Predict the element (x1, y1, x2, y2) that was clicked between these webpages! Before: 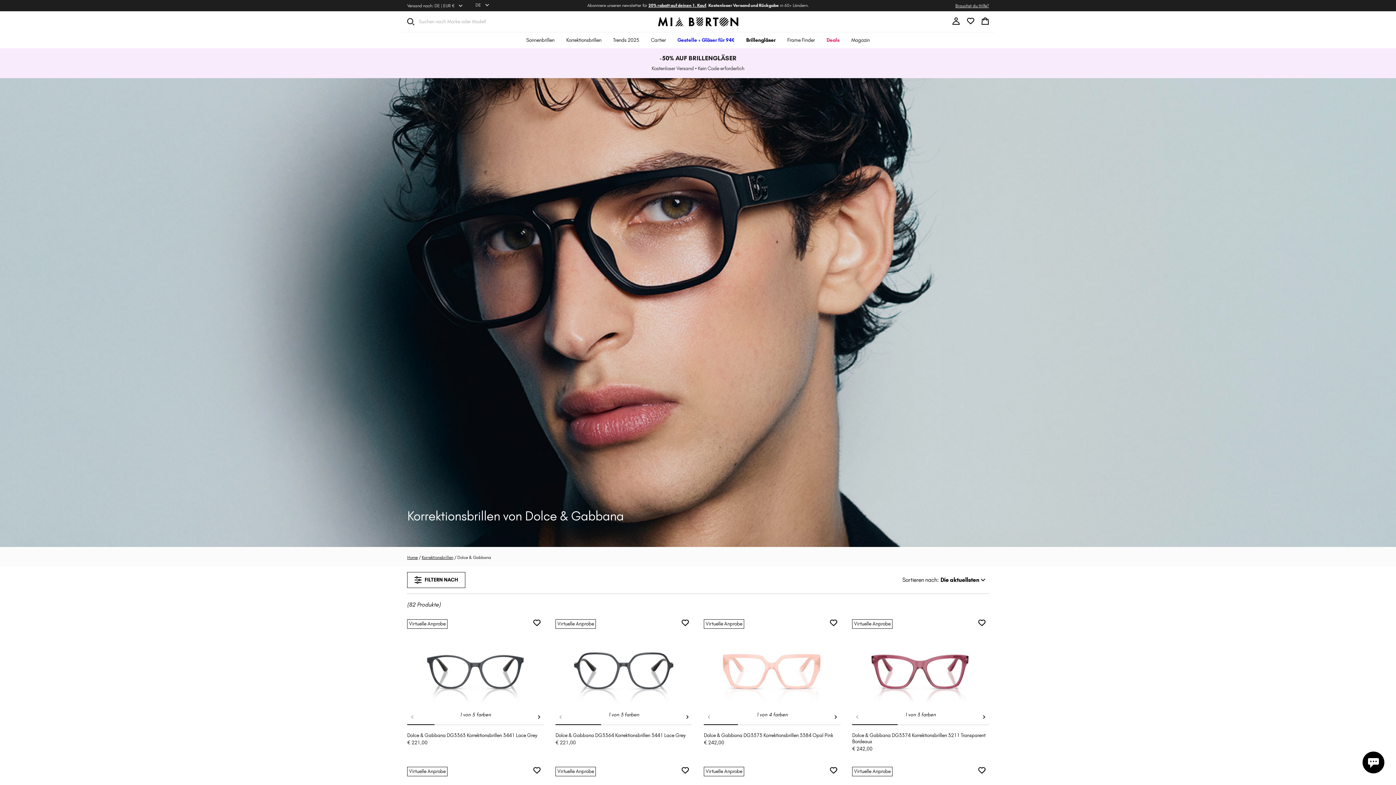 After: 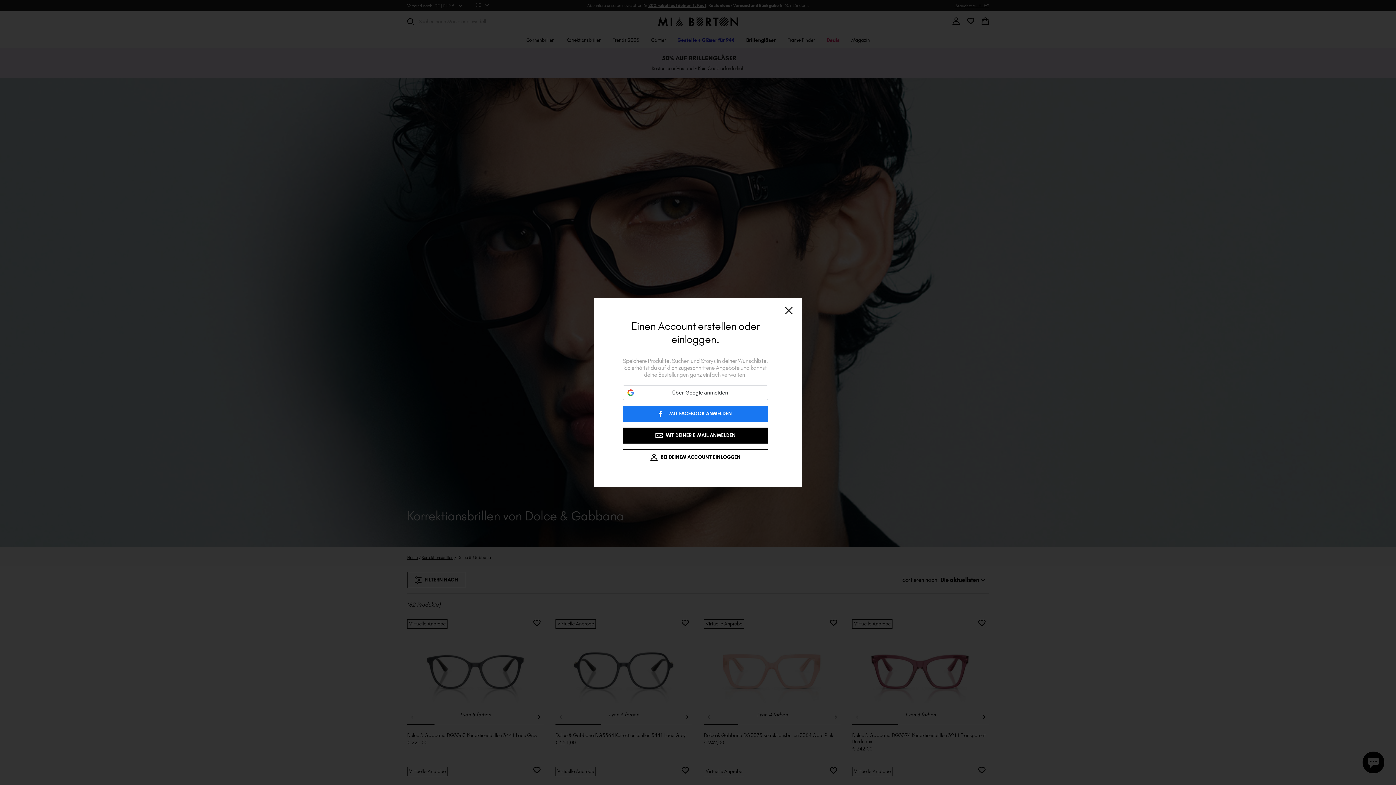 Action: bbox: (830, 619, 837, 626)